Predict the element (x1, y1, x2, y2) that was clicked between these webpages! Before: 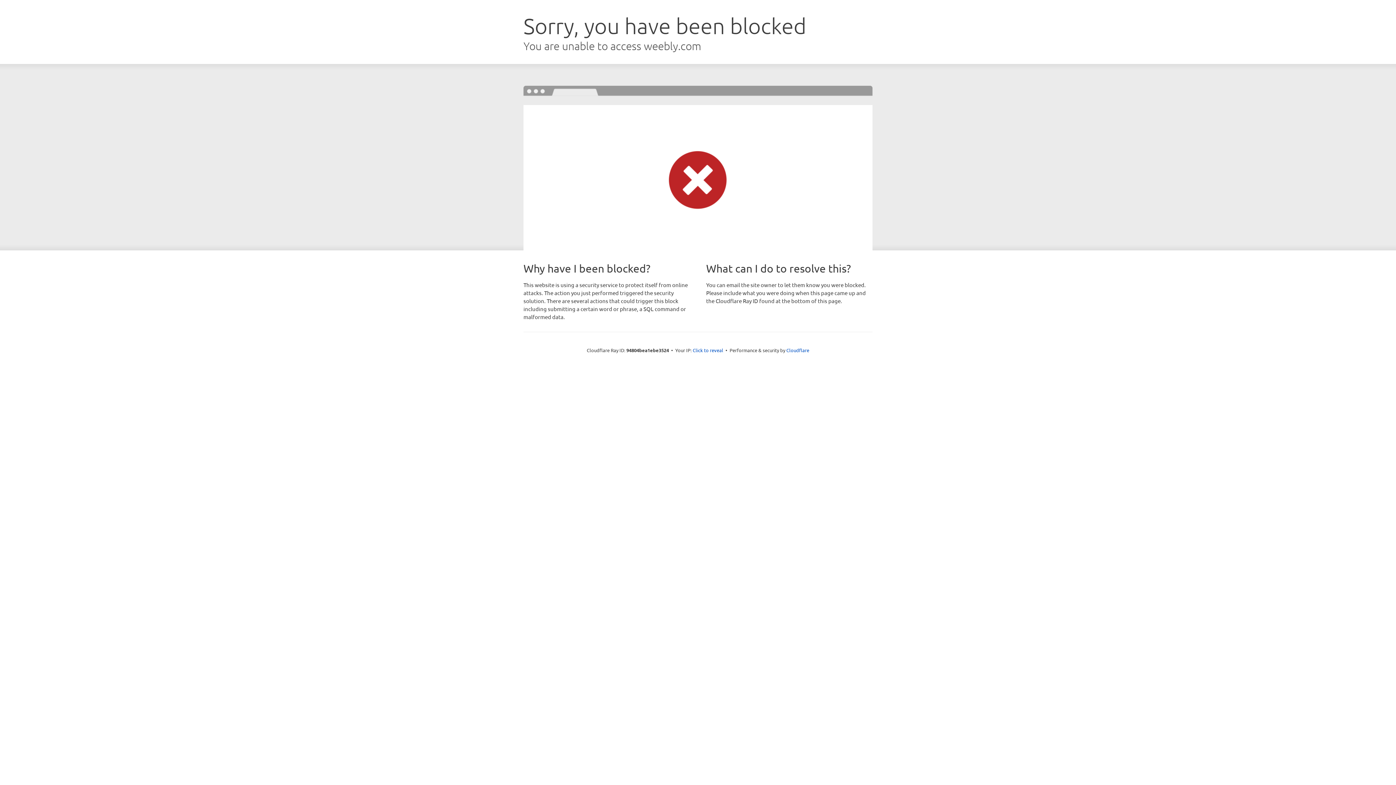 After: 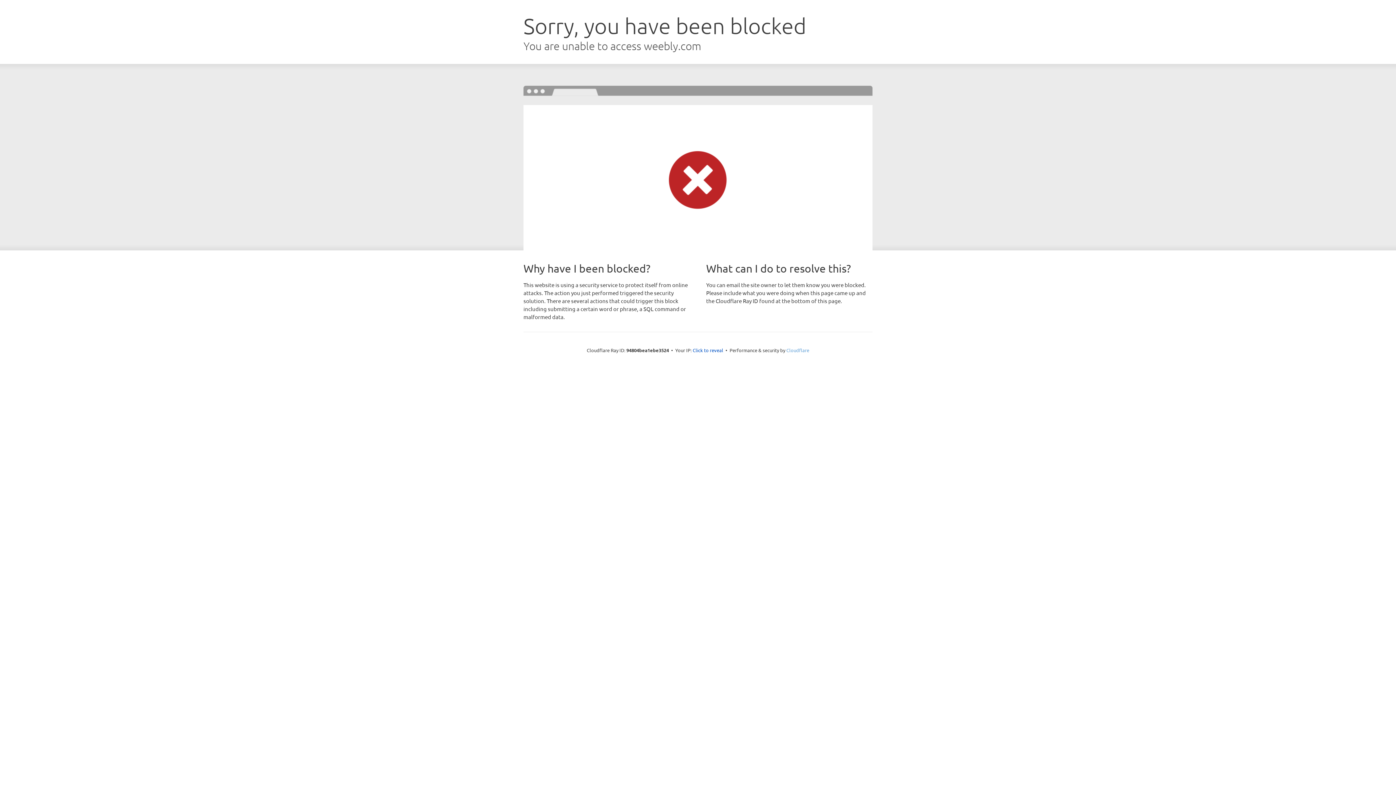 Action: bbox: (786, 347, 809, 353) label: Cloudflare